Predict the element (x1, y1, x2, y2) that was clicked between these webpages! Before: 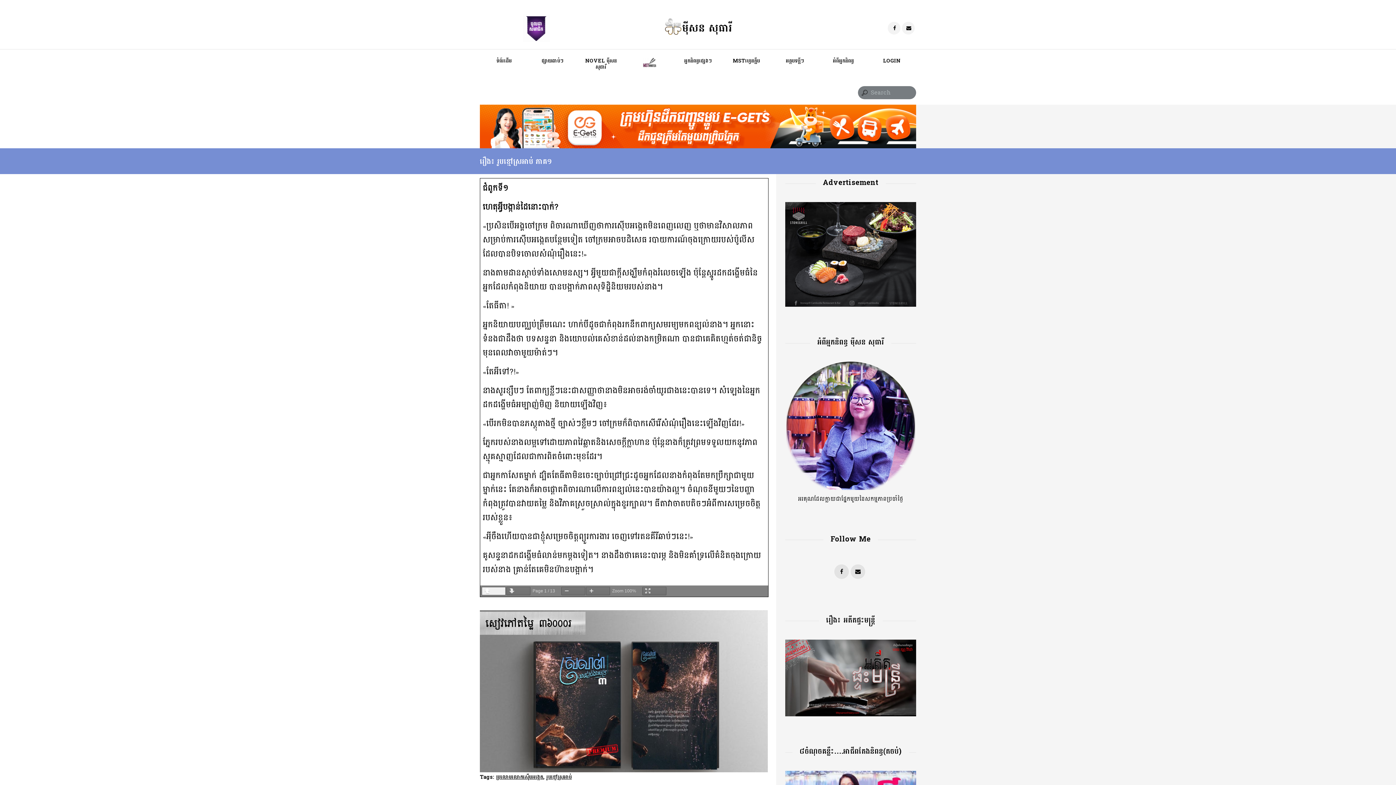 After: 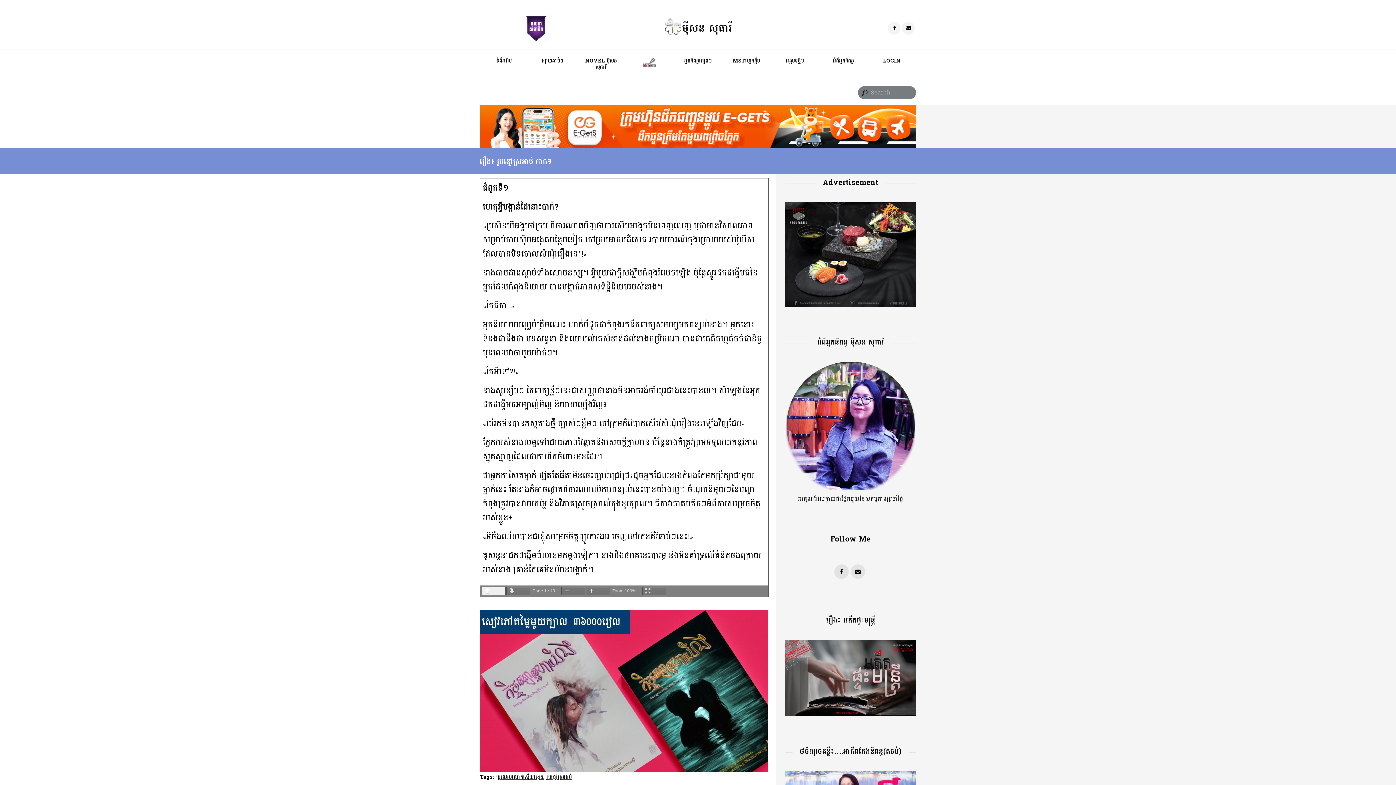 Action: label: stonegrill 320x250px bbox: (785, 201, 916, 212)